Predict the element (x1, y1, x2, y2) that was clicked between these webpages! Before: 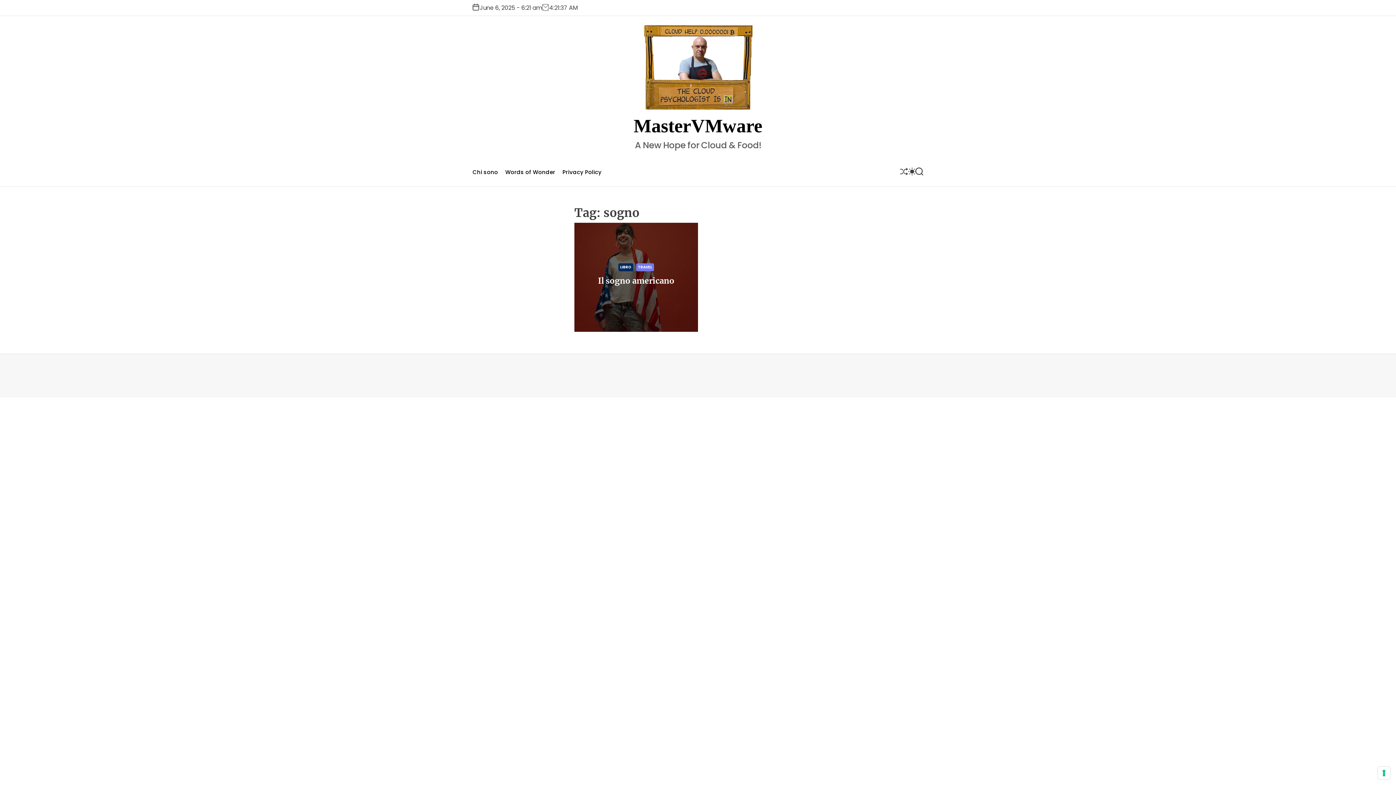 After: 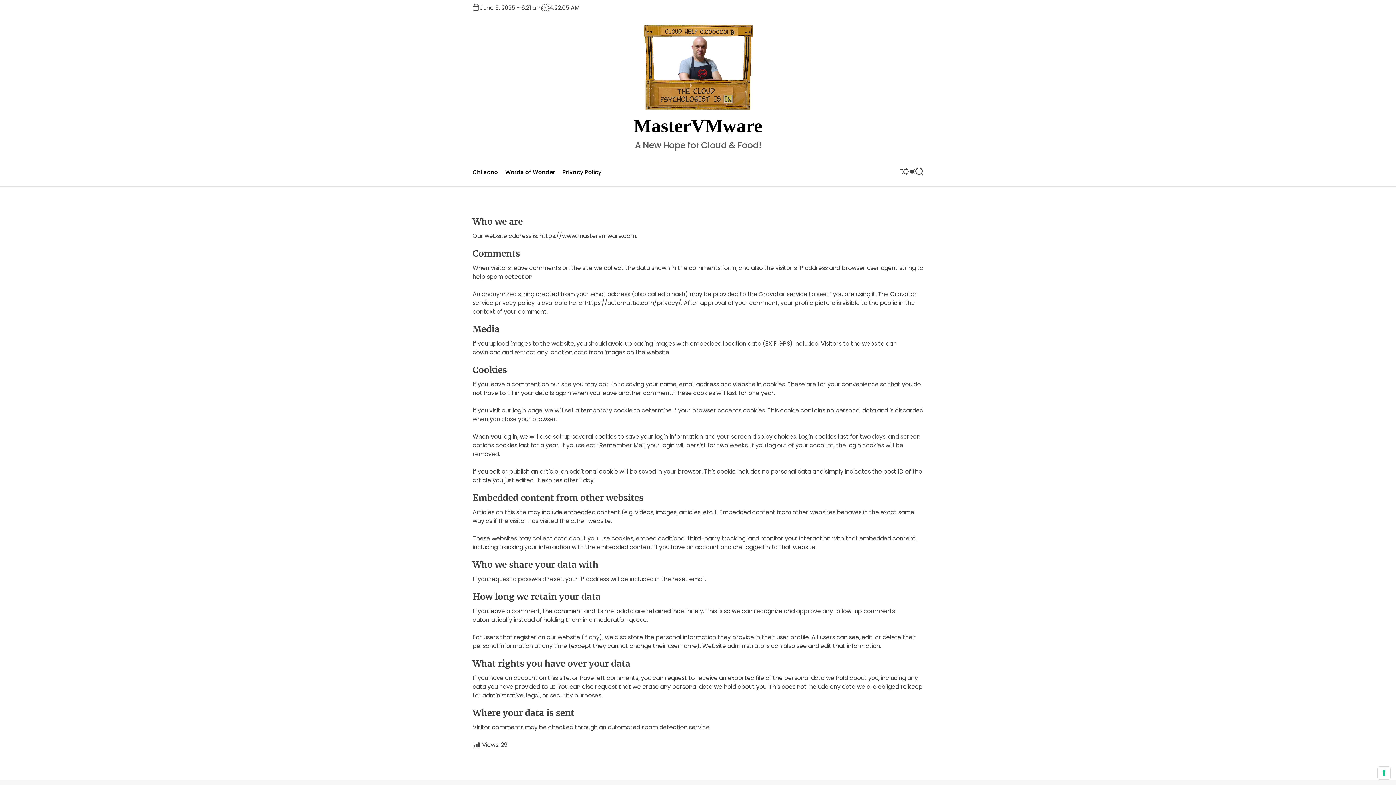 Action: label: Privacy Policy bbox: (562, 165, 601, 179)